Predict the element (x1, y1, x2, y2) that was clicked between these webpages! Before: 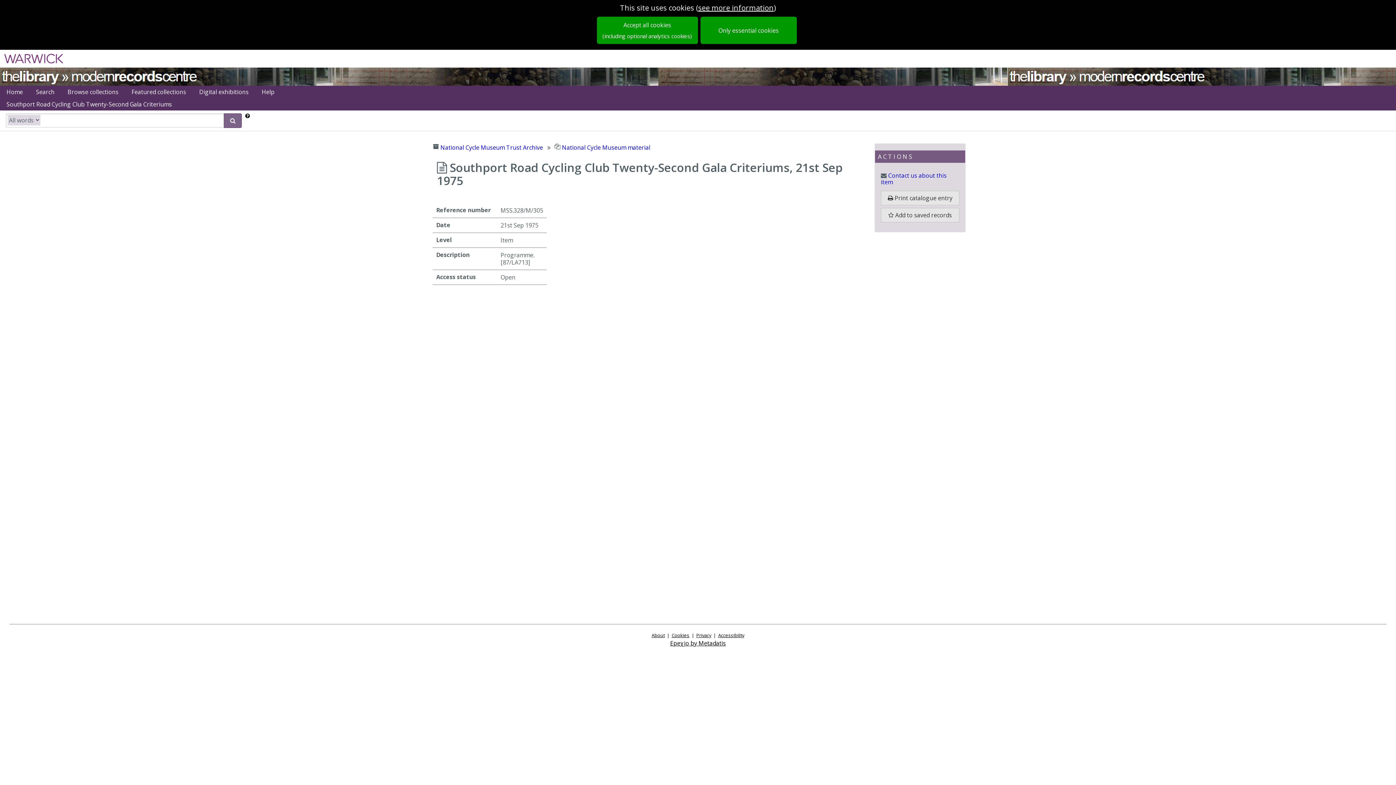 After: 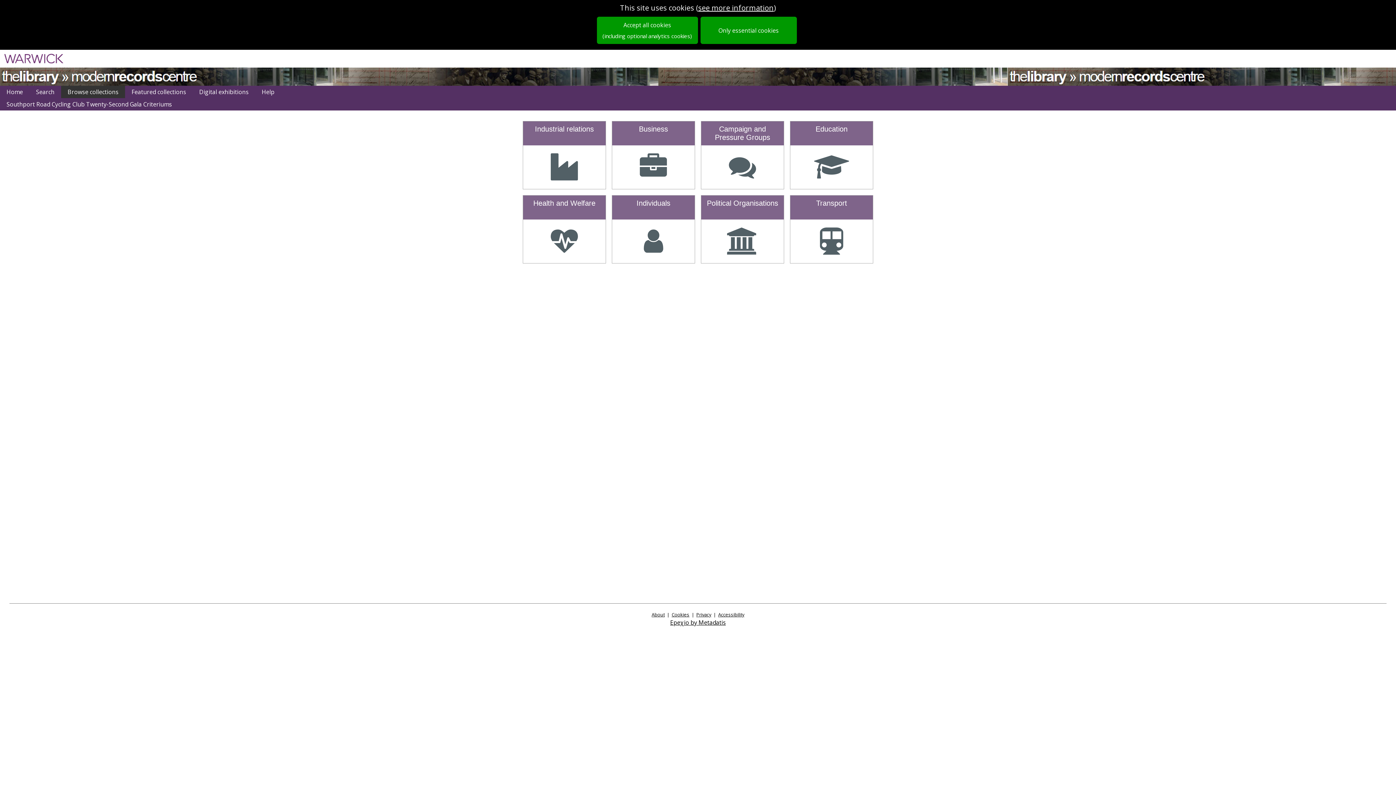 Action: label: Browse collections bbox: (61, 85, 125, 98)